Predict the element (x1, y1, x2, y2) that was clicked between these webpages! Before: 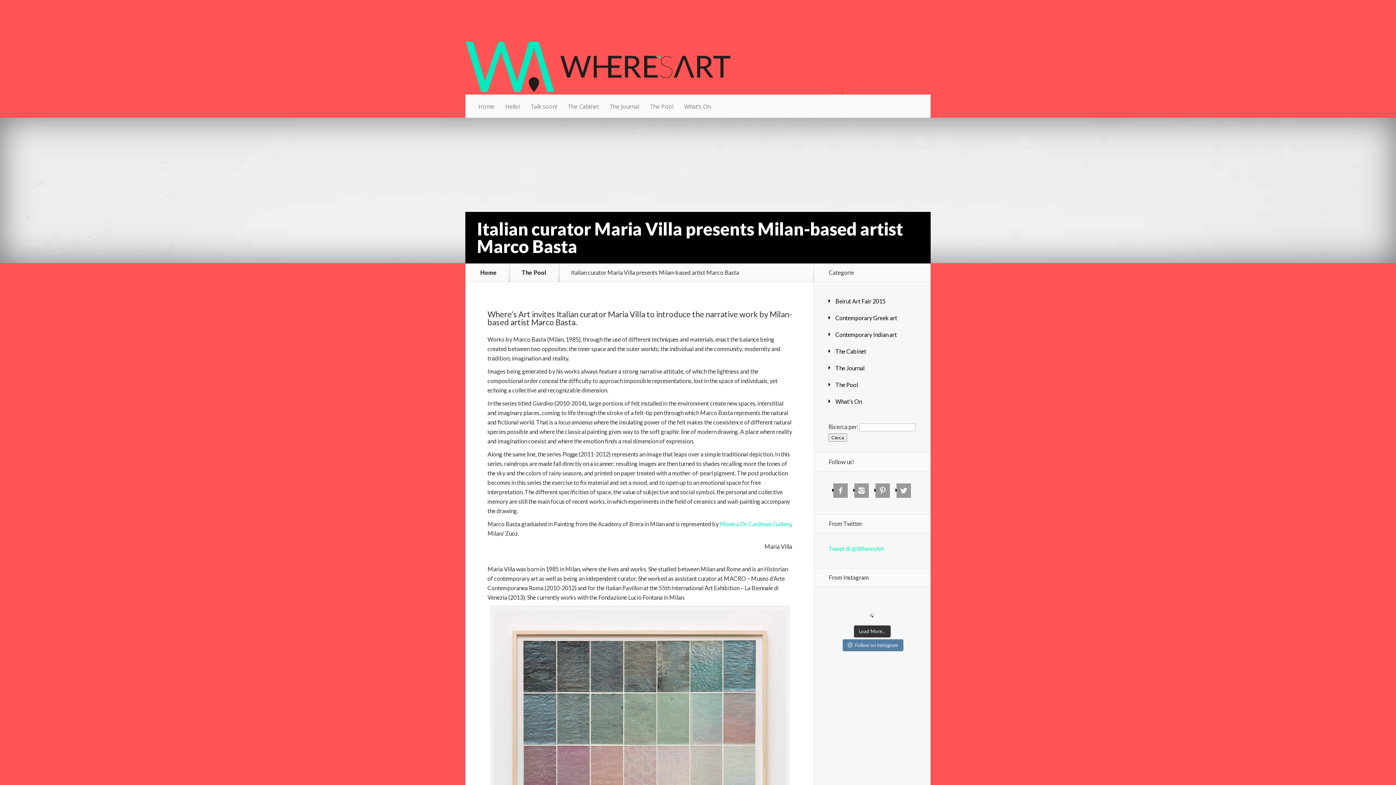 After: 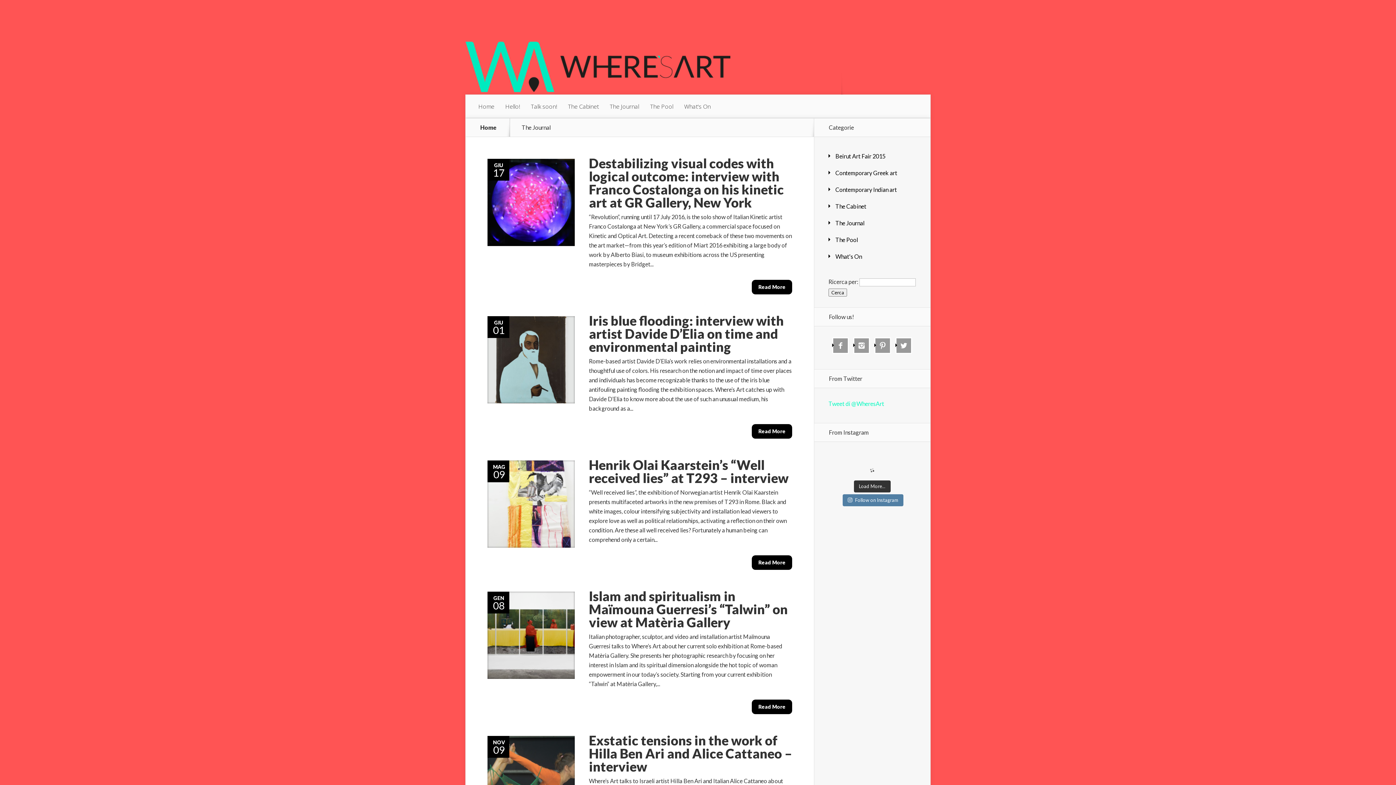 Action: bbox: (604, 94, 644, 118) label: The Journal